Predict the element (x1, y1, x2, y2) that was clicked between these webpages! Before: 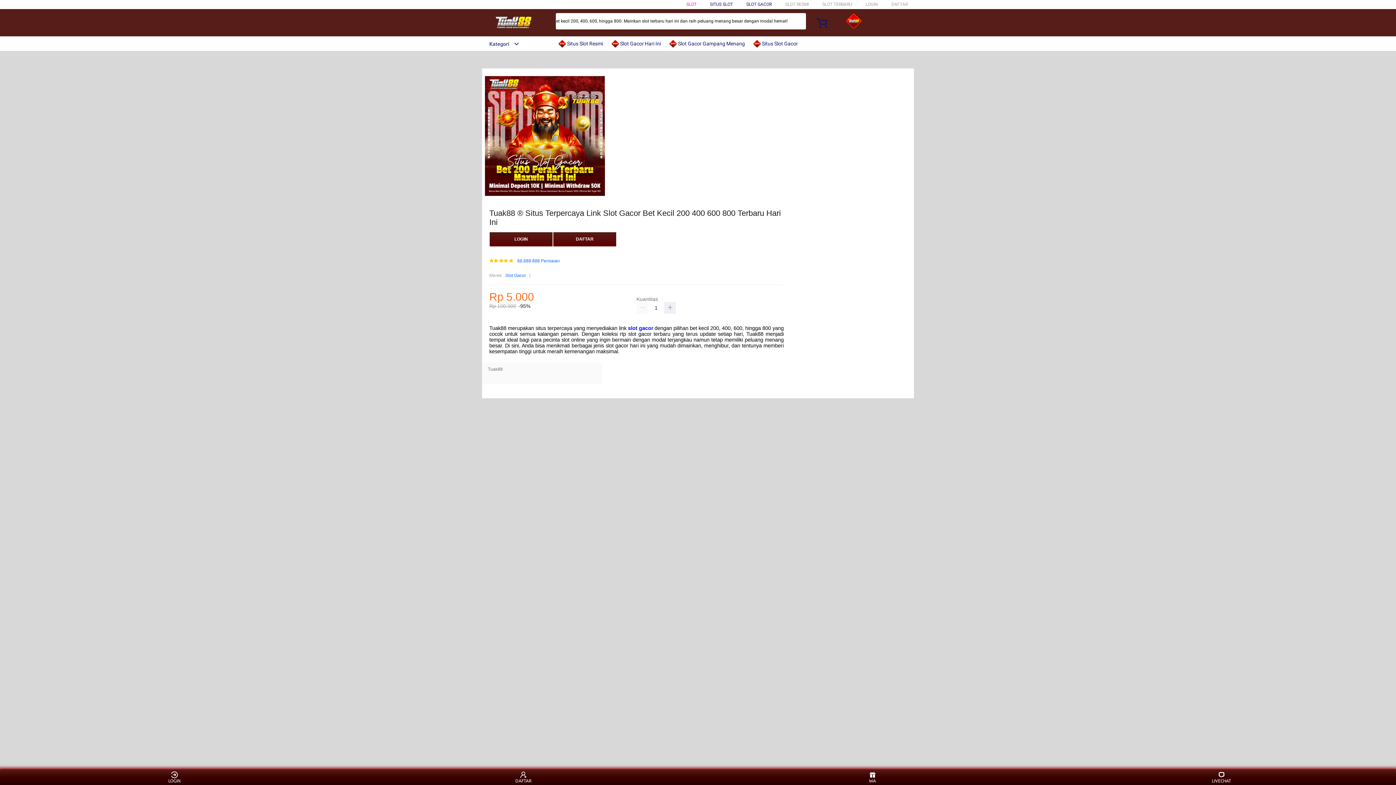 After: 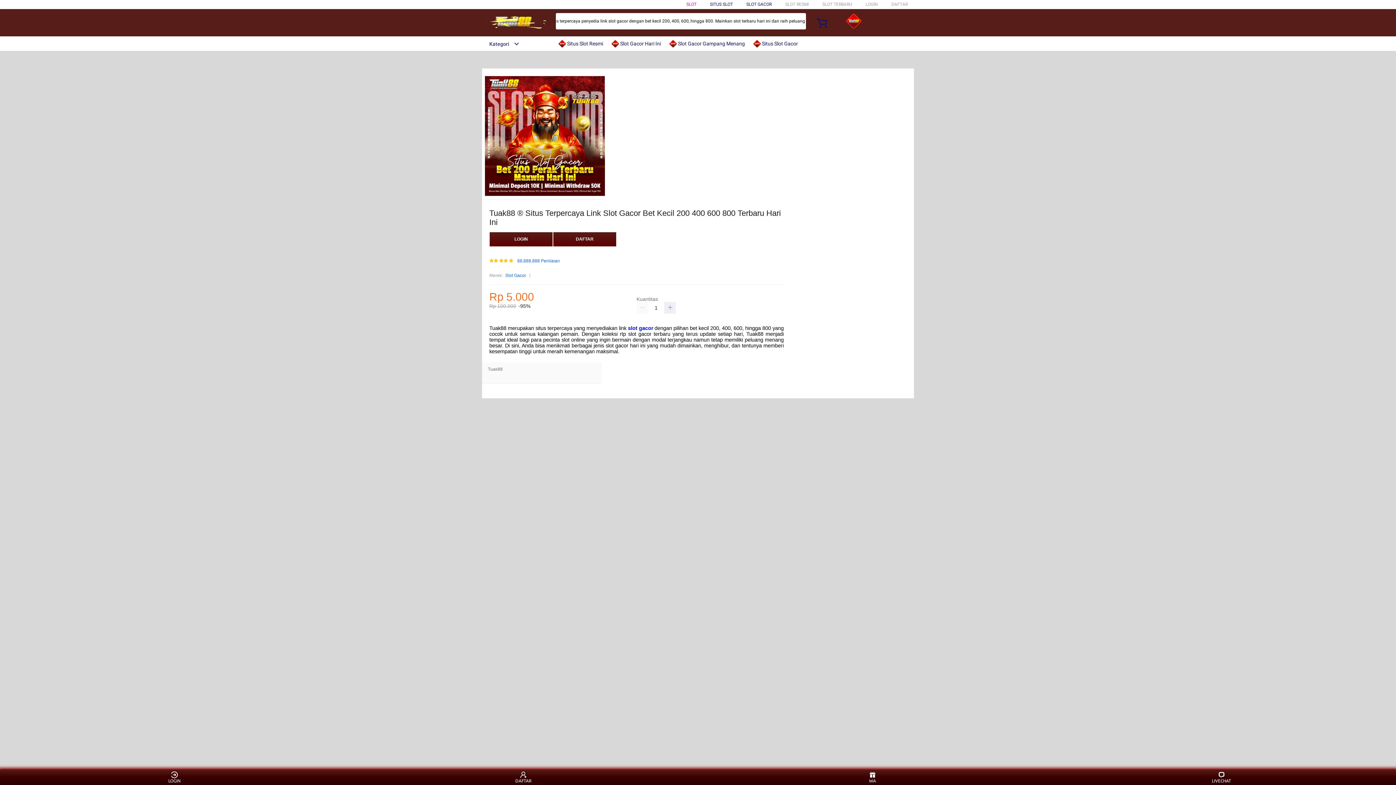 Action: label: Slot Gacor bbox: (505, 272, 526, 279)